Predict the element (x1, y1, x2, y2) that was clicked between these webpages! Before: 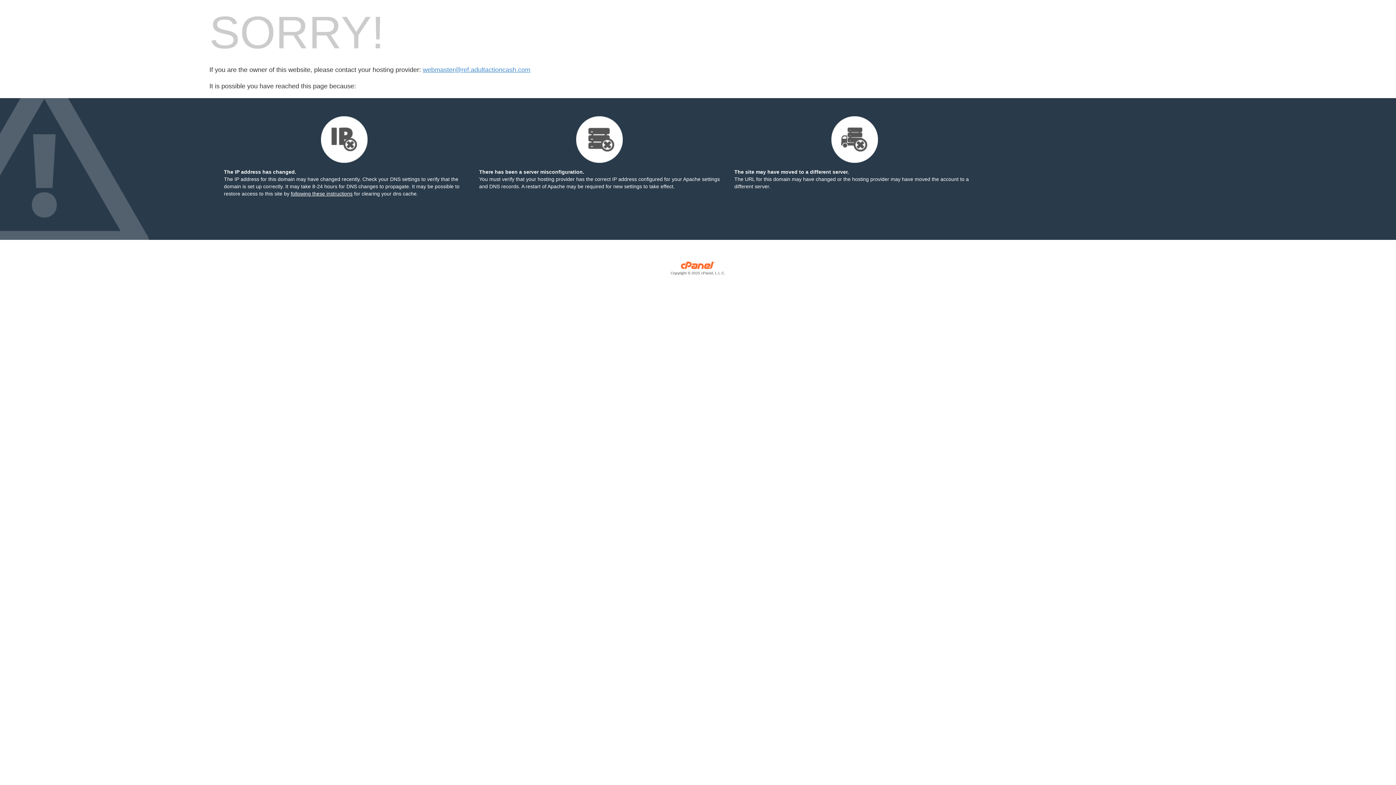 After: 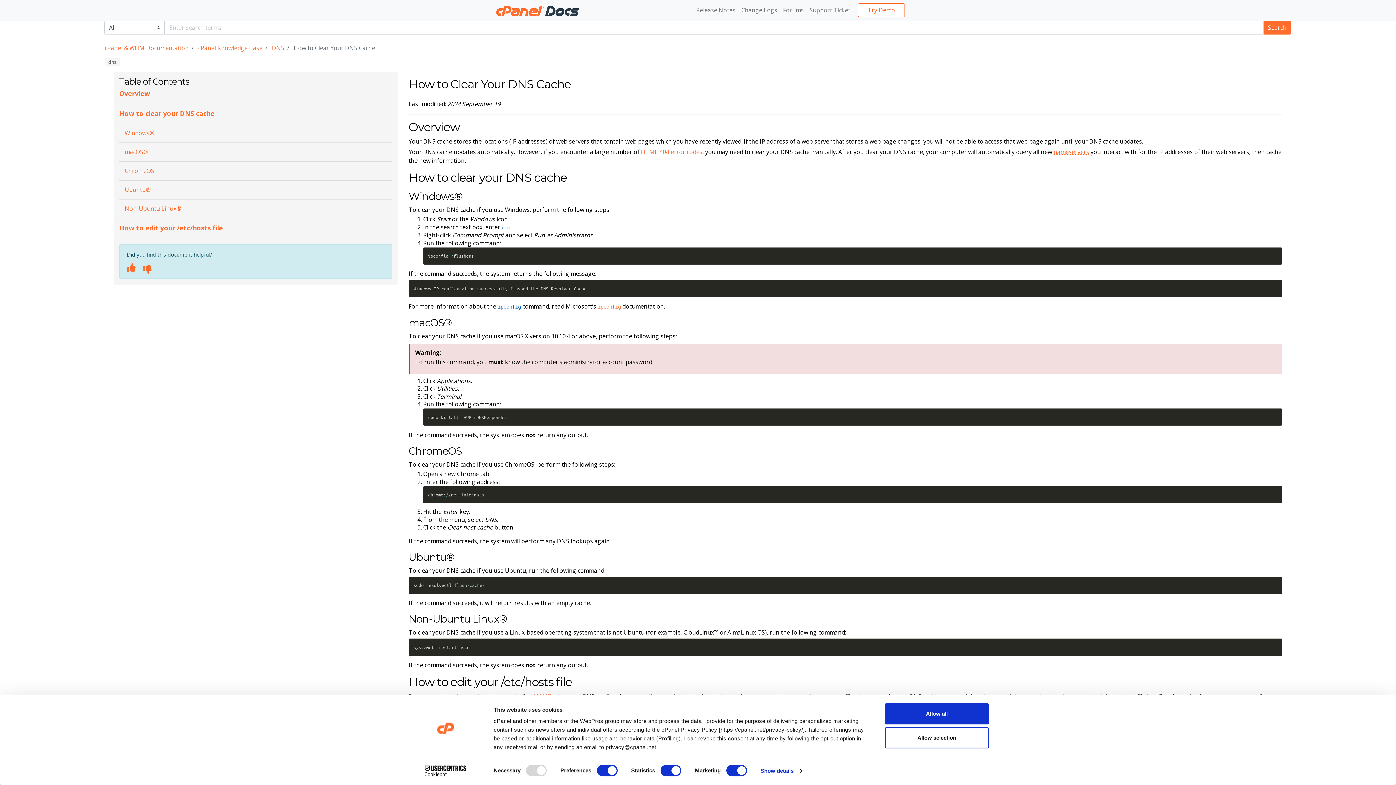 Action: bbox: (290, 190, 352, 196) label: following these instructions